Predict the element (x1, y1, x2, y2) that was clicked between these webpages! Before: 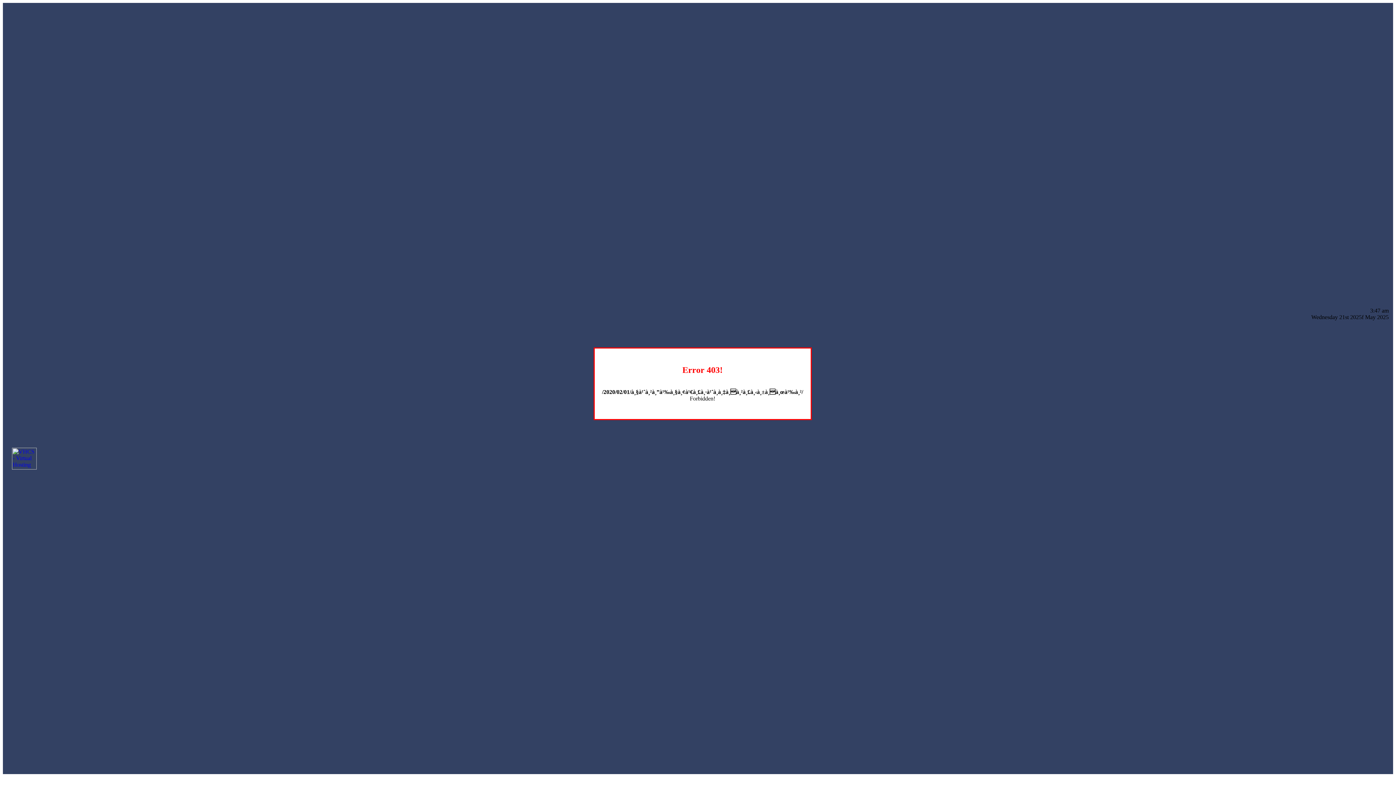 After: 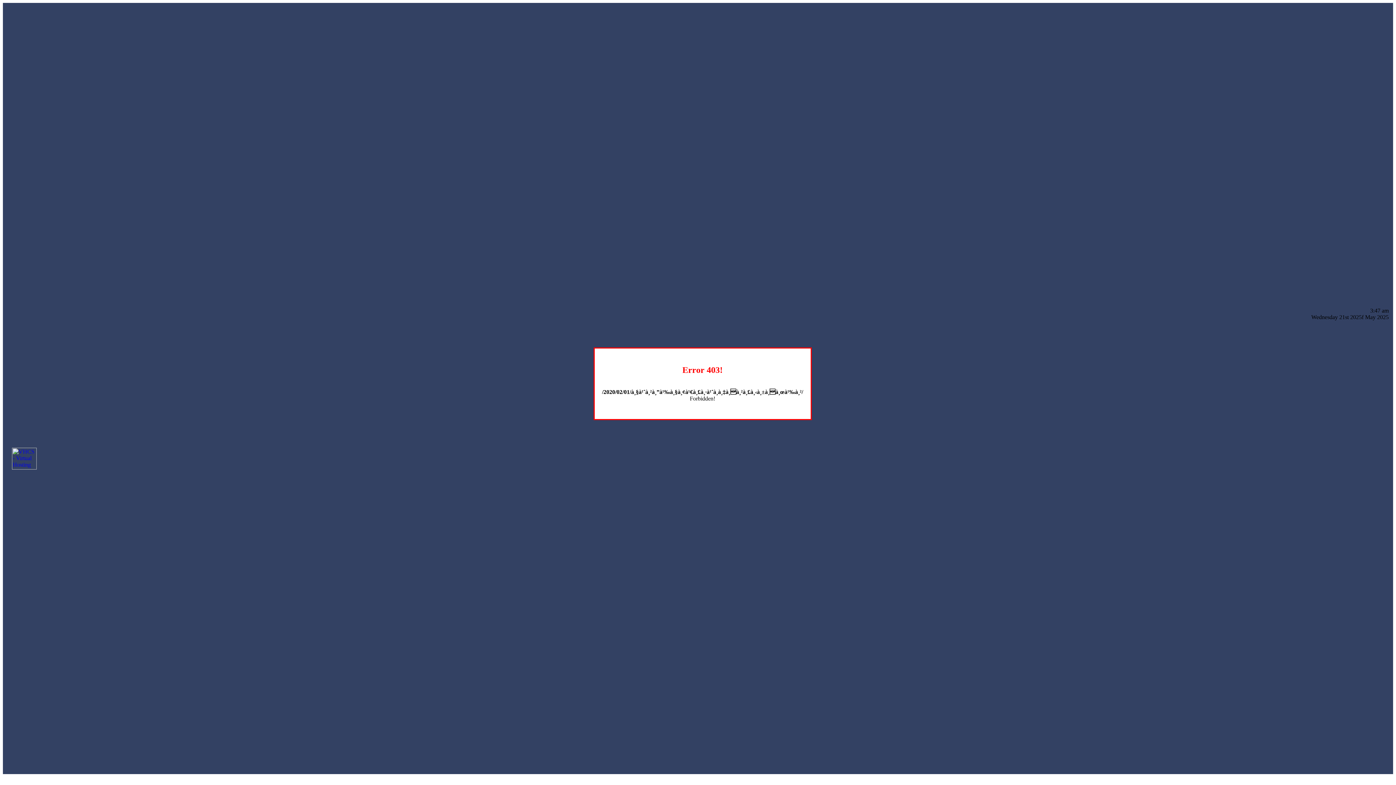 Action: bbox: (12, 464, 36, 470)